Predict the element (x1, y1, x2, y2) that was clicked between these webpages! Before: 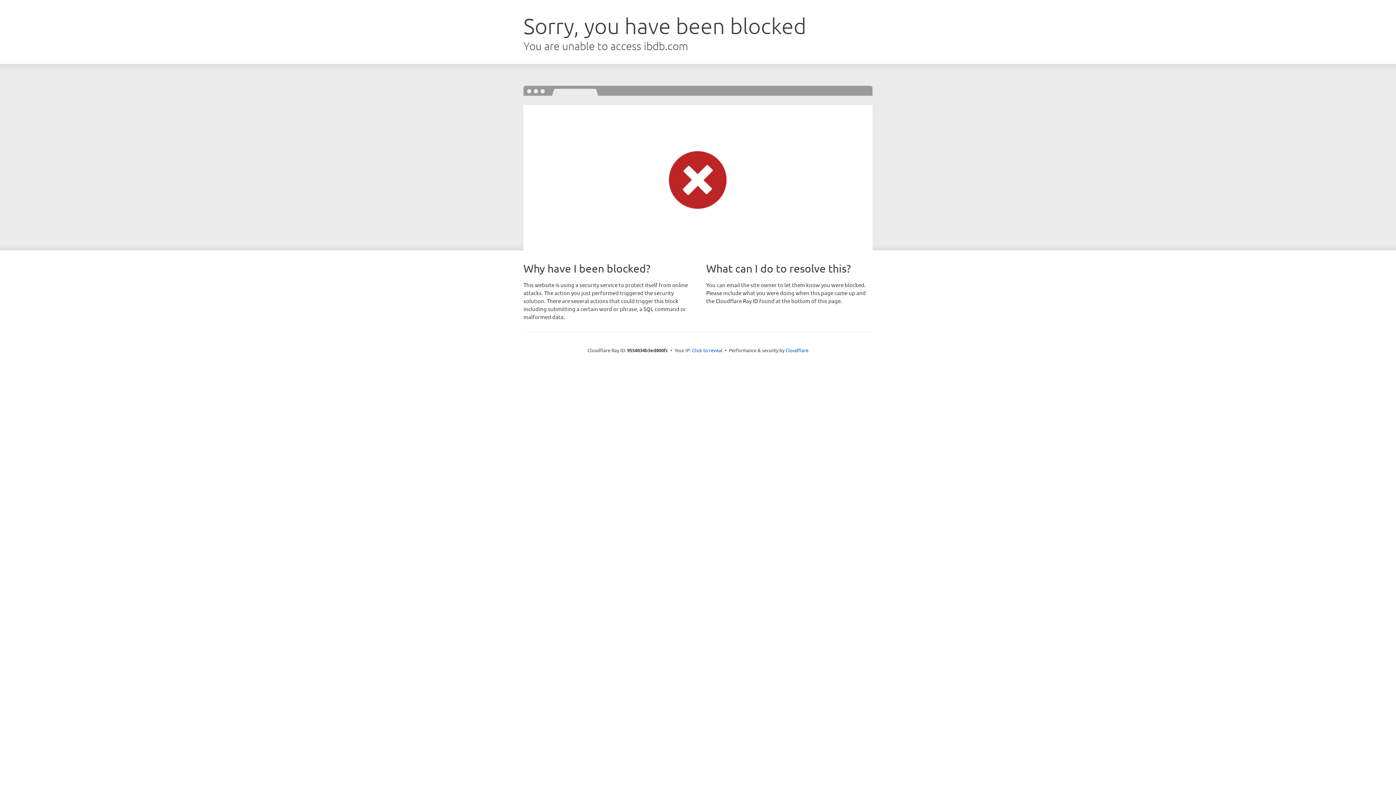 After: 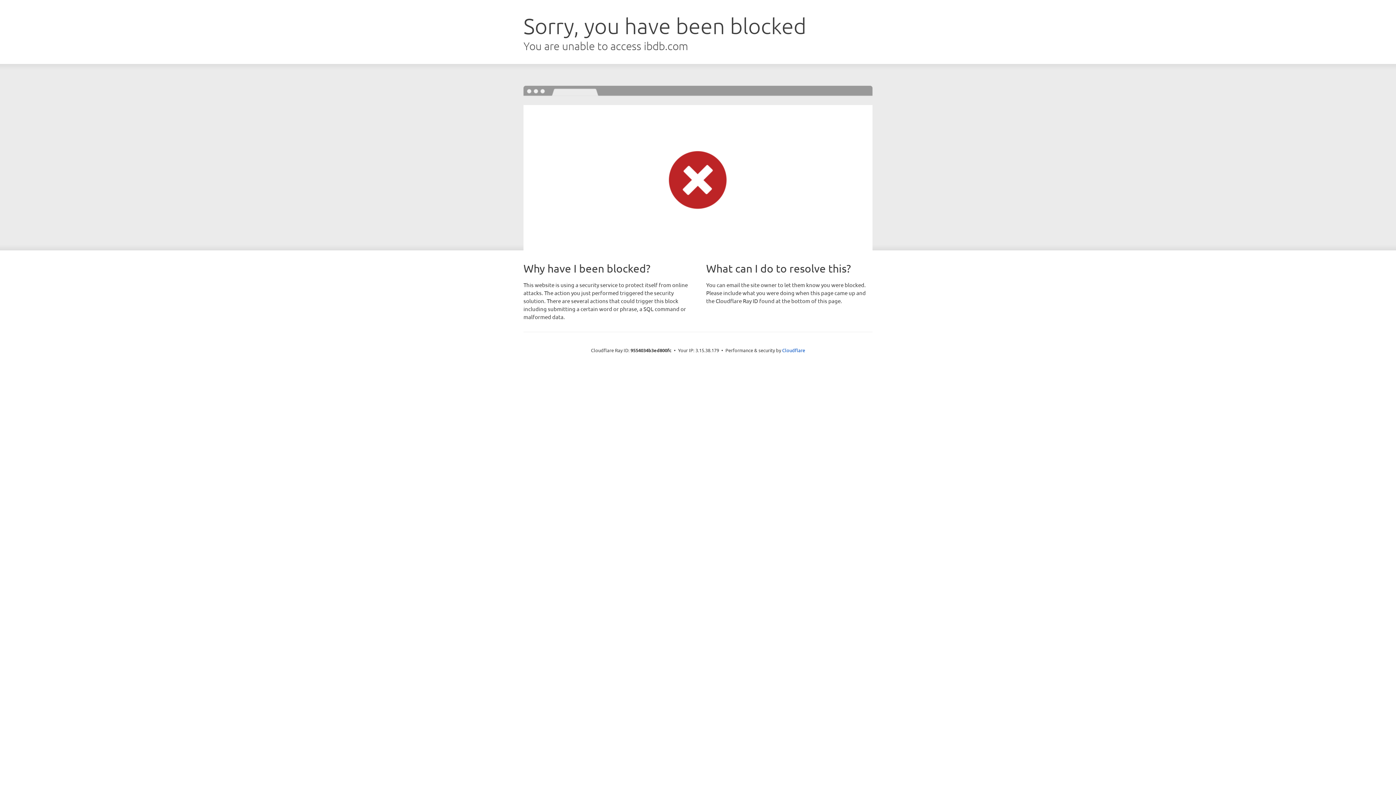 Action: bbox: (692, 346, 722, 353) label: Click to reveal